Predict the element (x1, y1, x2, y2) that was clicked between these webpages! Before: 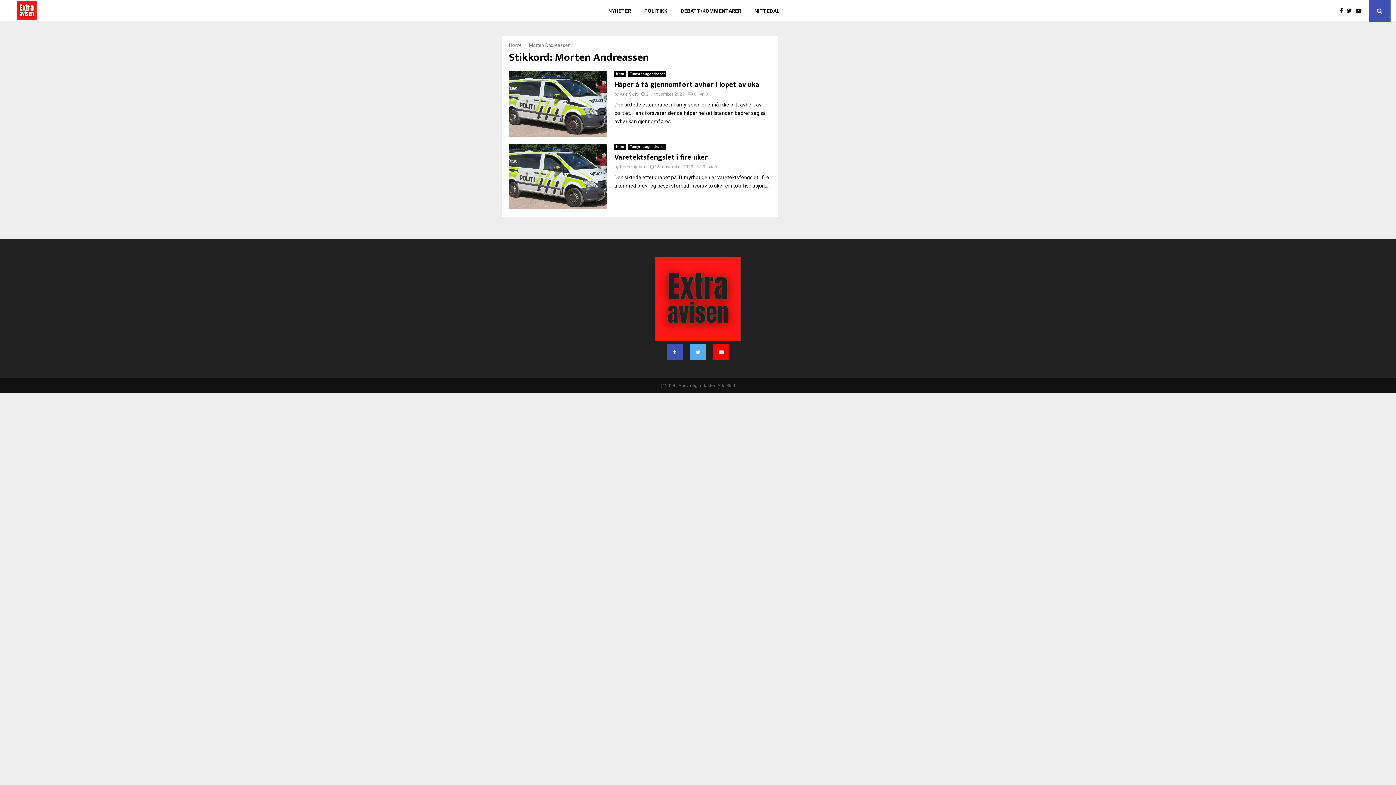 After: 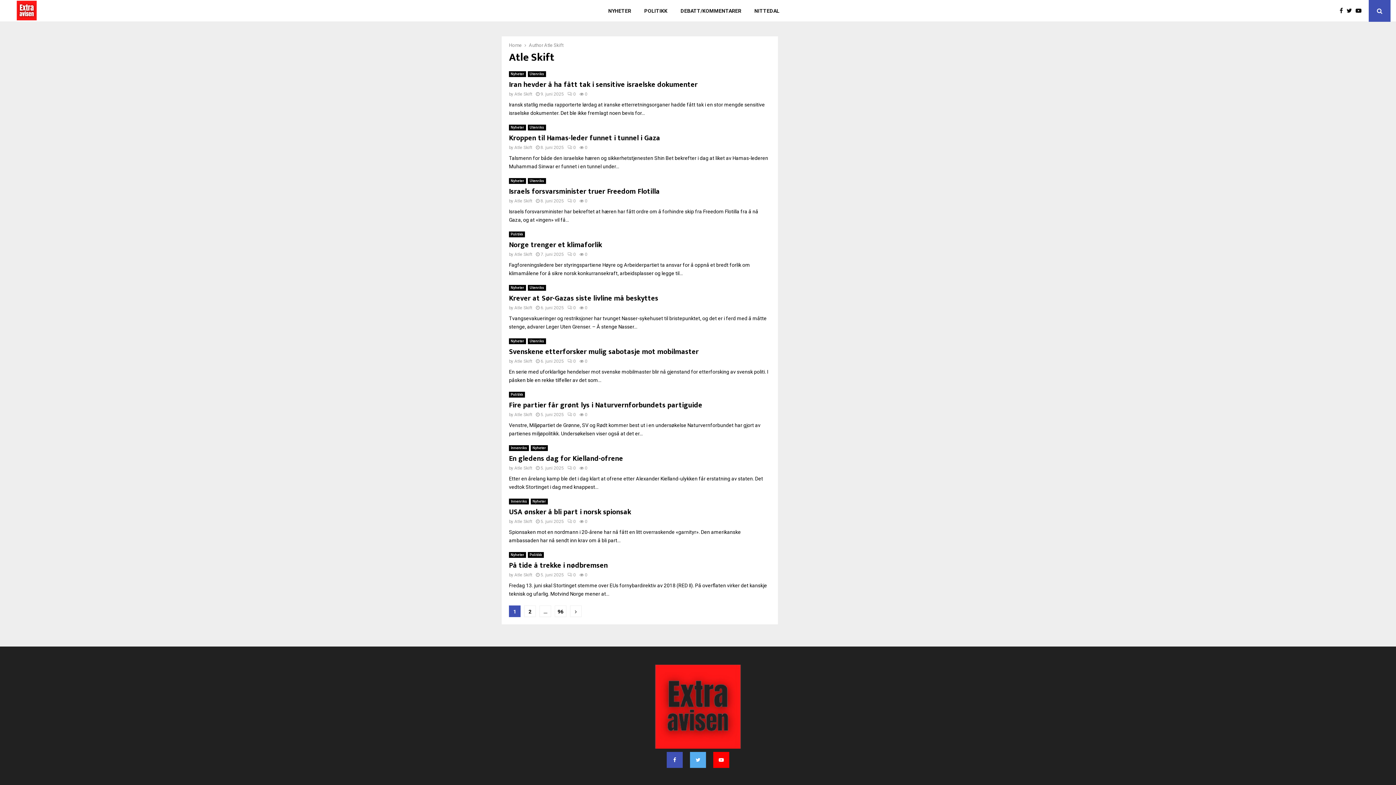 Action: bbox: (620, 91, 637, 96) label: Atle Skift